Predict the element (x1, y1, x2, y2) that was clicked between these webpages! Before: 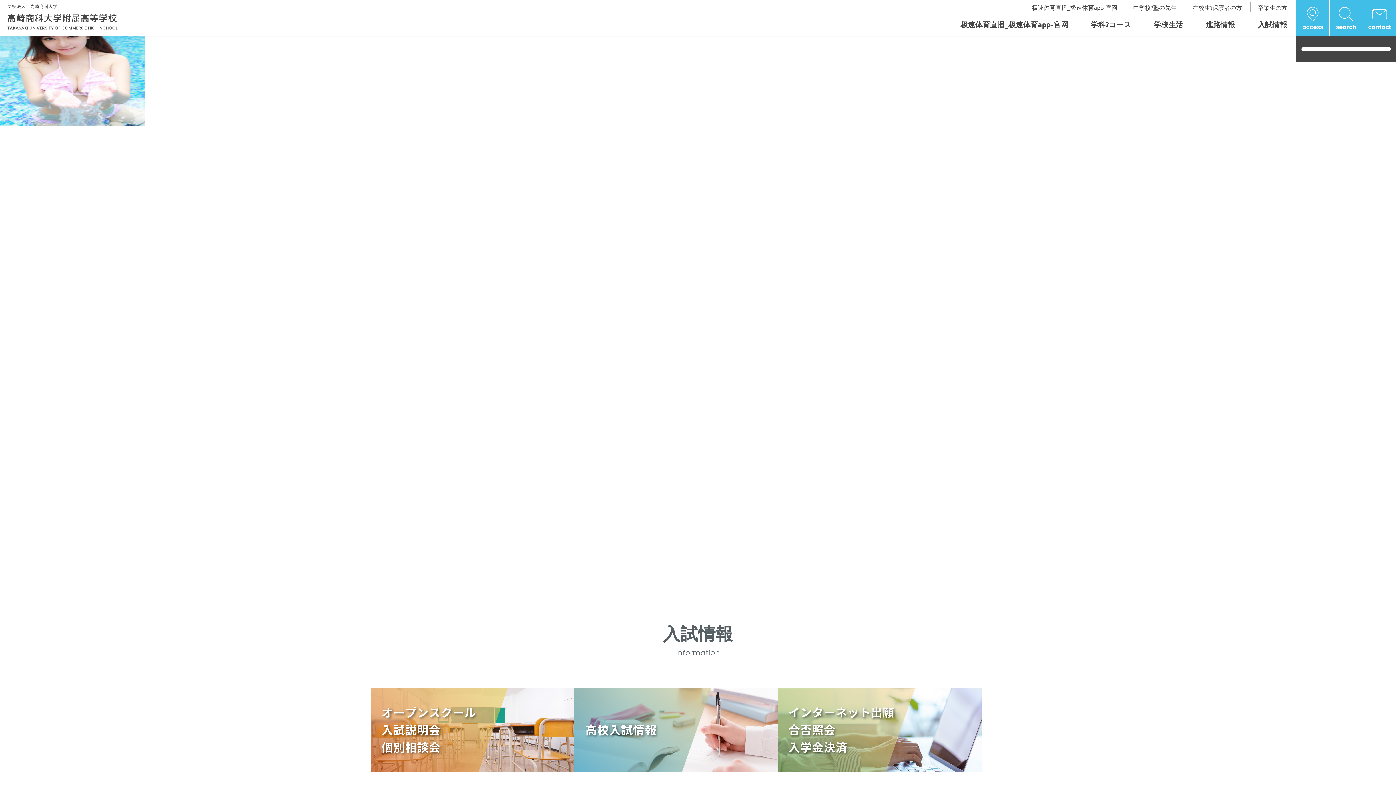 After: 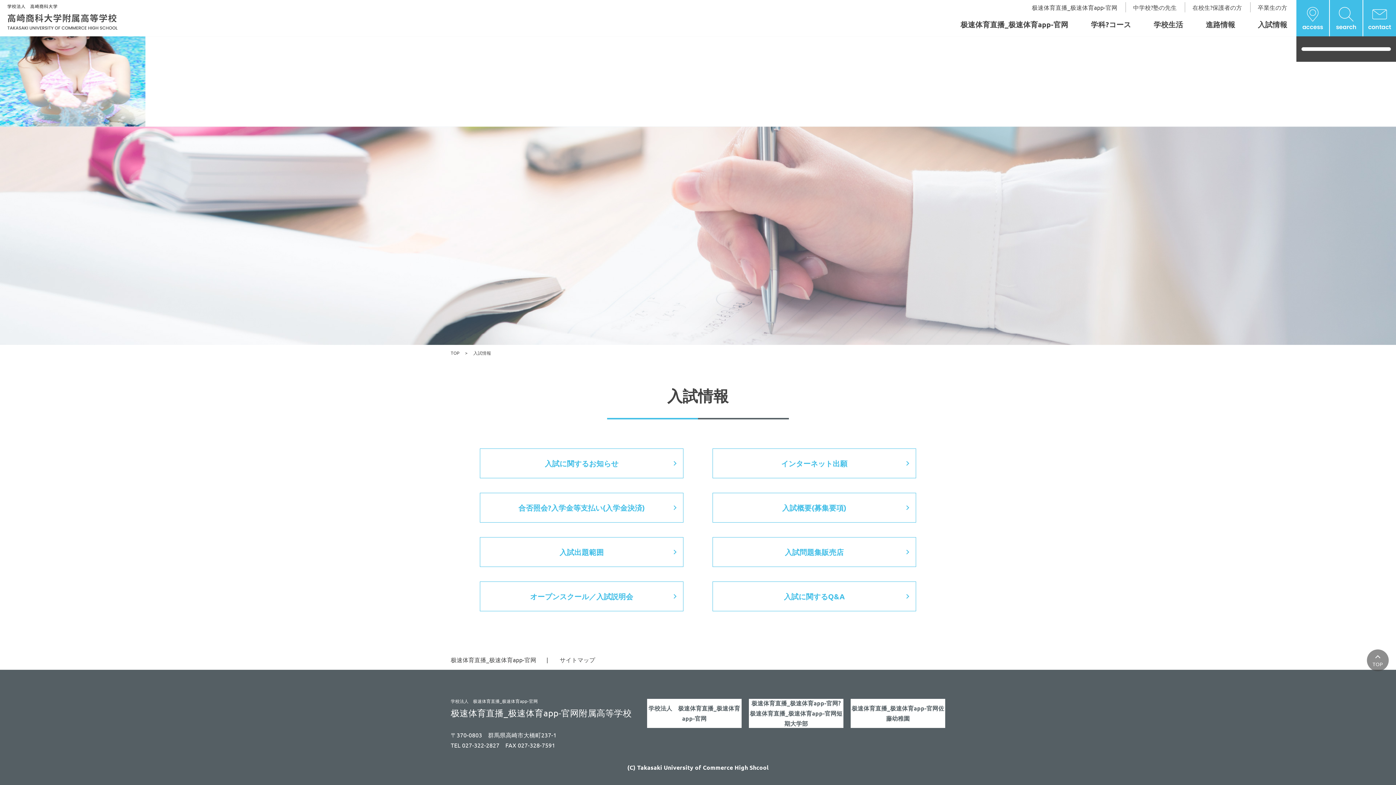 Action: bbox: (1254, 17, 1289, 30) label: 入試情報